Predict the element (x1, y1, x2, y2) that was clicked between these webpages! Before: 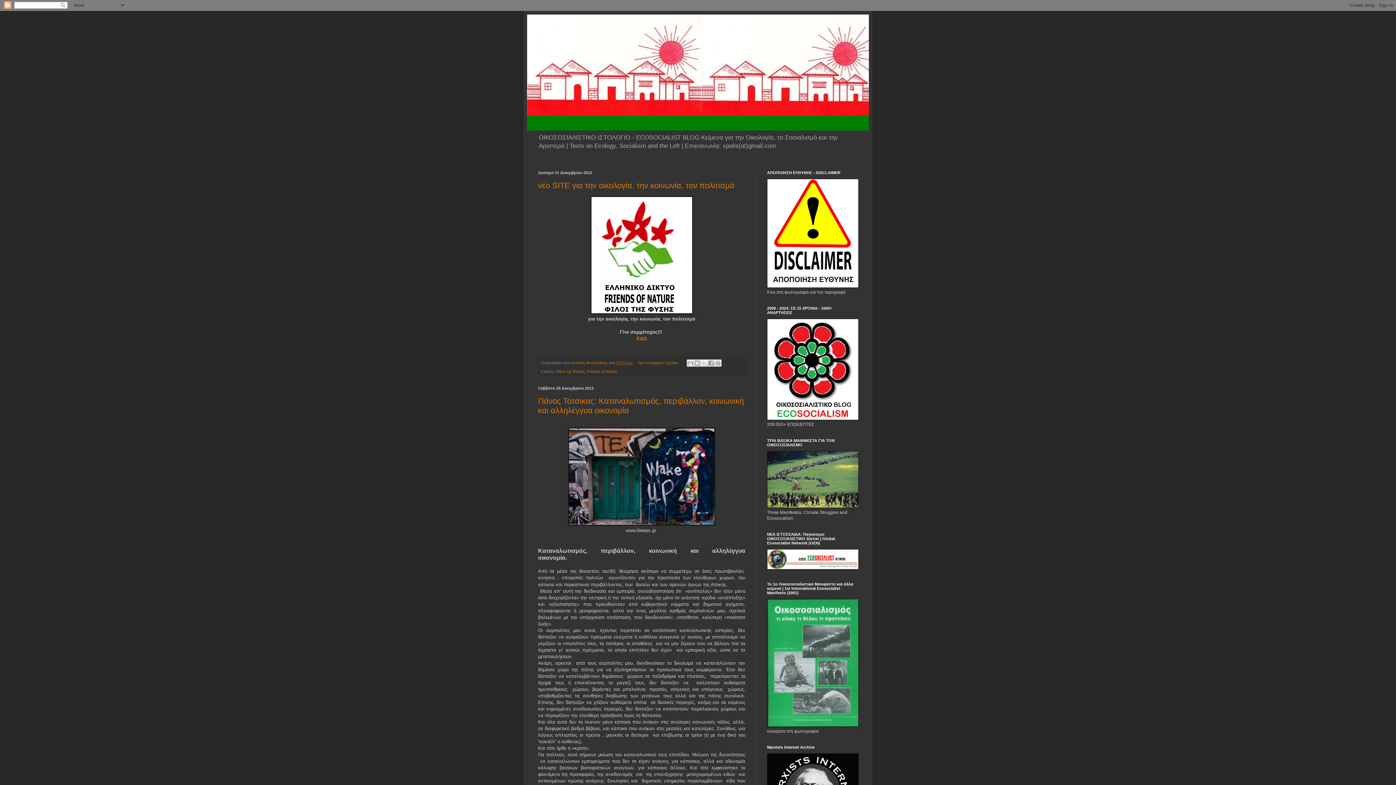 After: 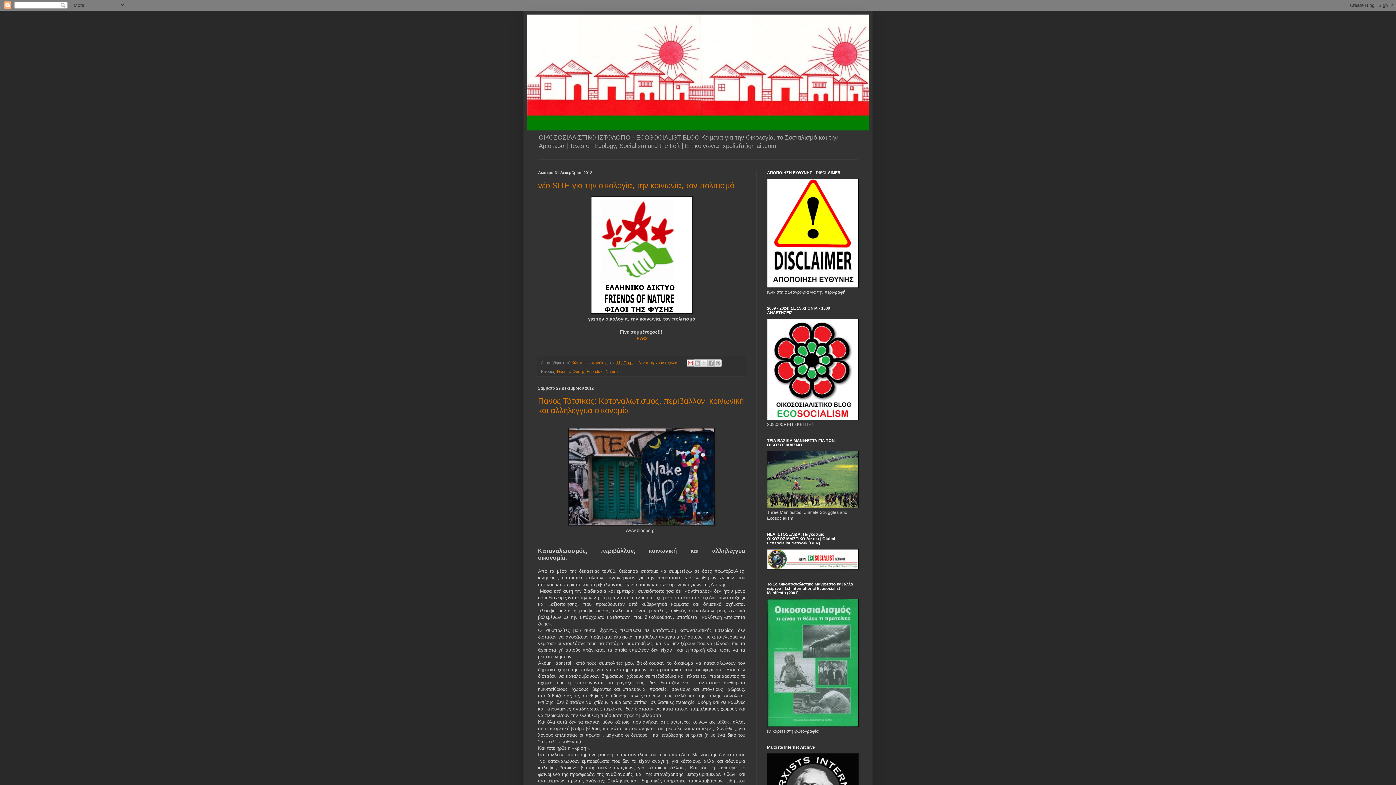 Action: label: Αποστολή με μήνυμα ηλεκτρονικού ταχυδρομείου bbox: (687, 359, 694, 367)